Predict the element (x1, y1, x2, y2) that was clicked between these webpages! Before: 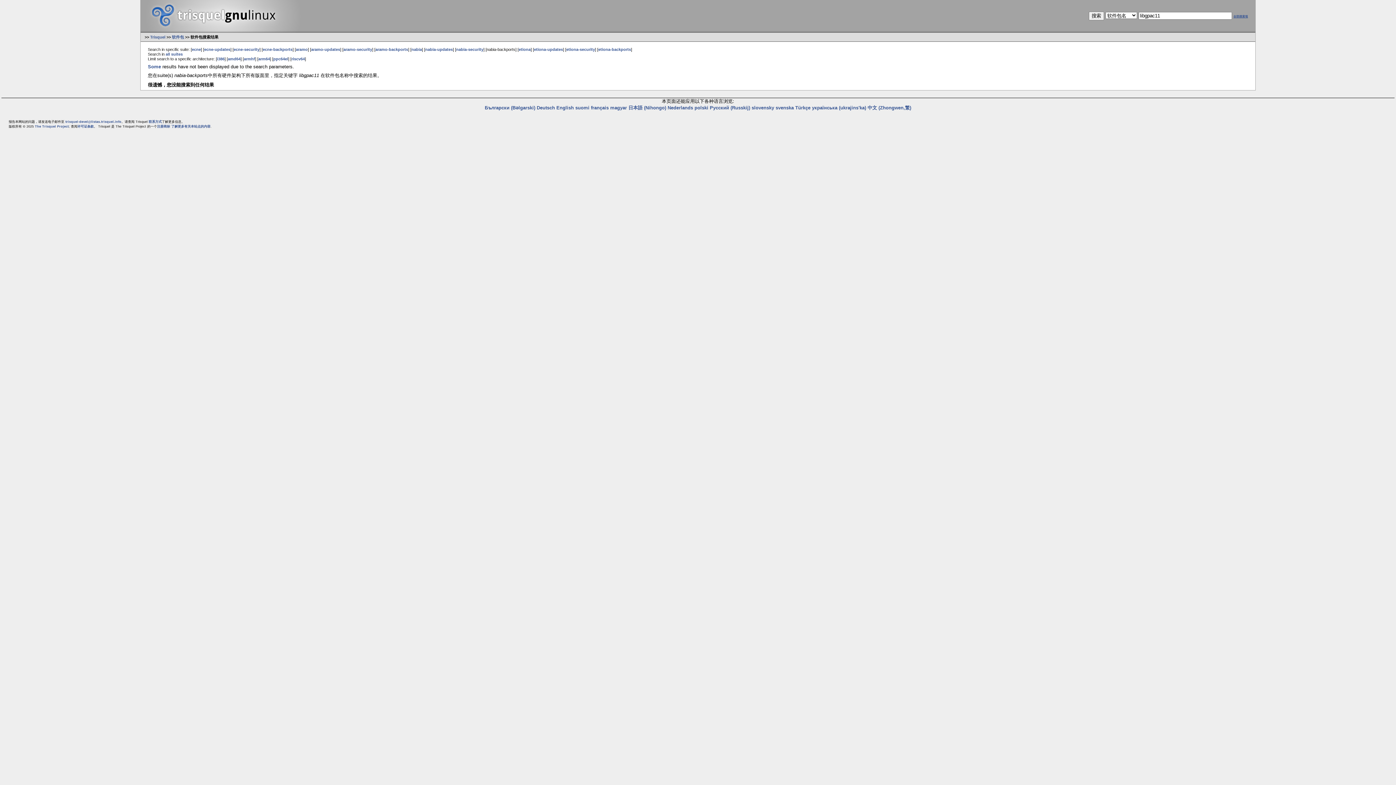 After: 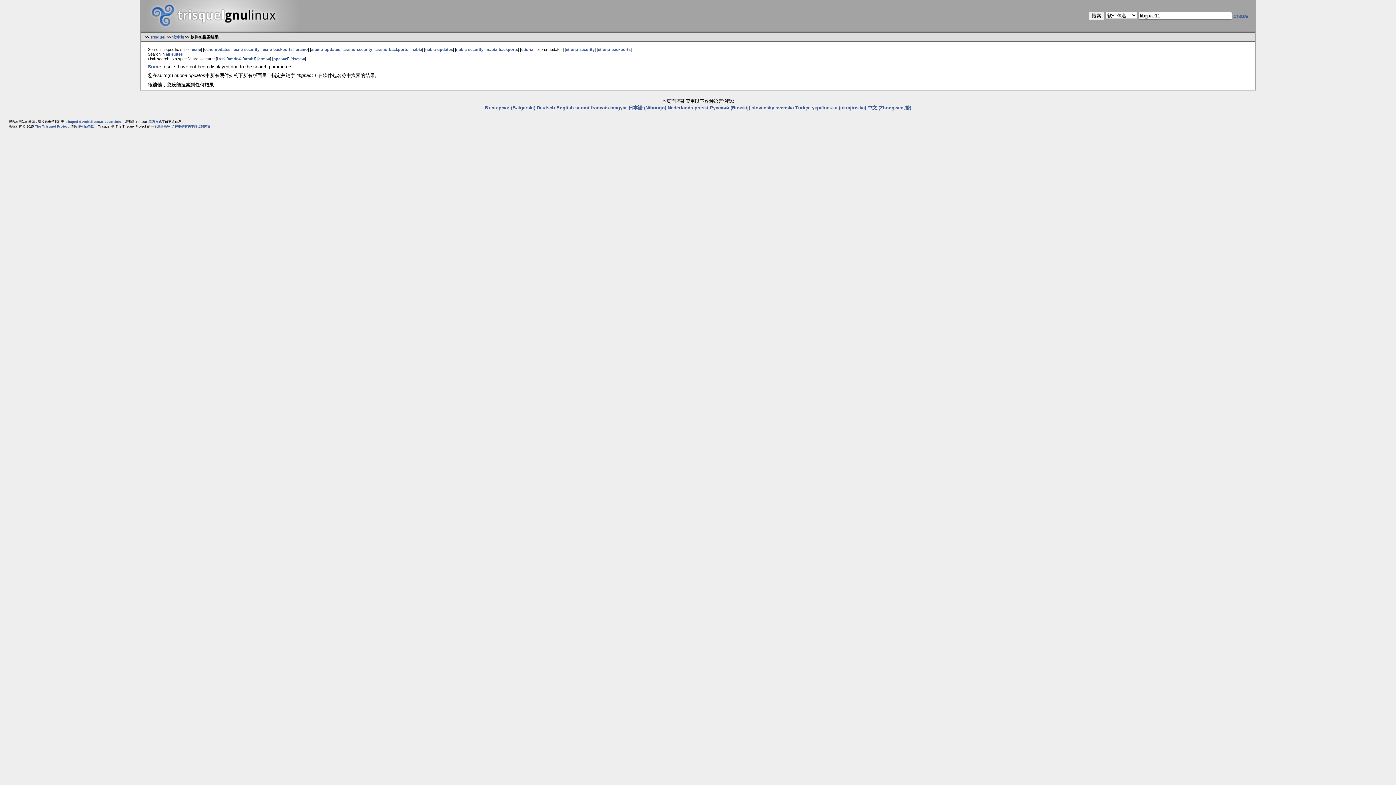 Action: bbox: (534, 47, 563, 51) label: etiona-updates